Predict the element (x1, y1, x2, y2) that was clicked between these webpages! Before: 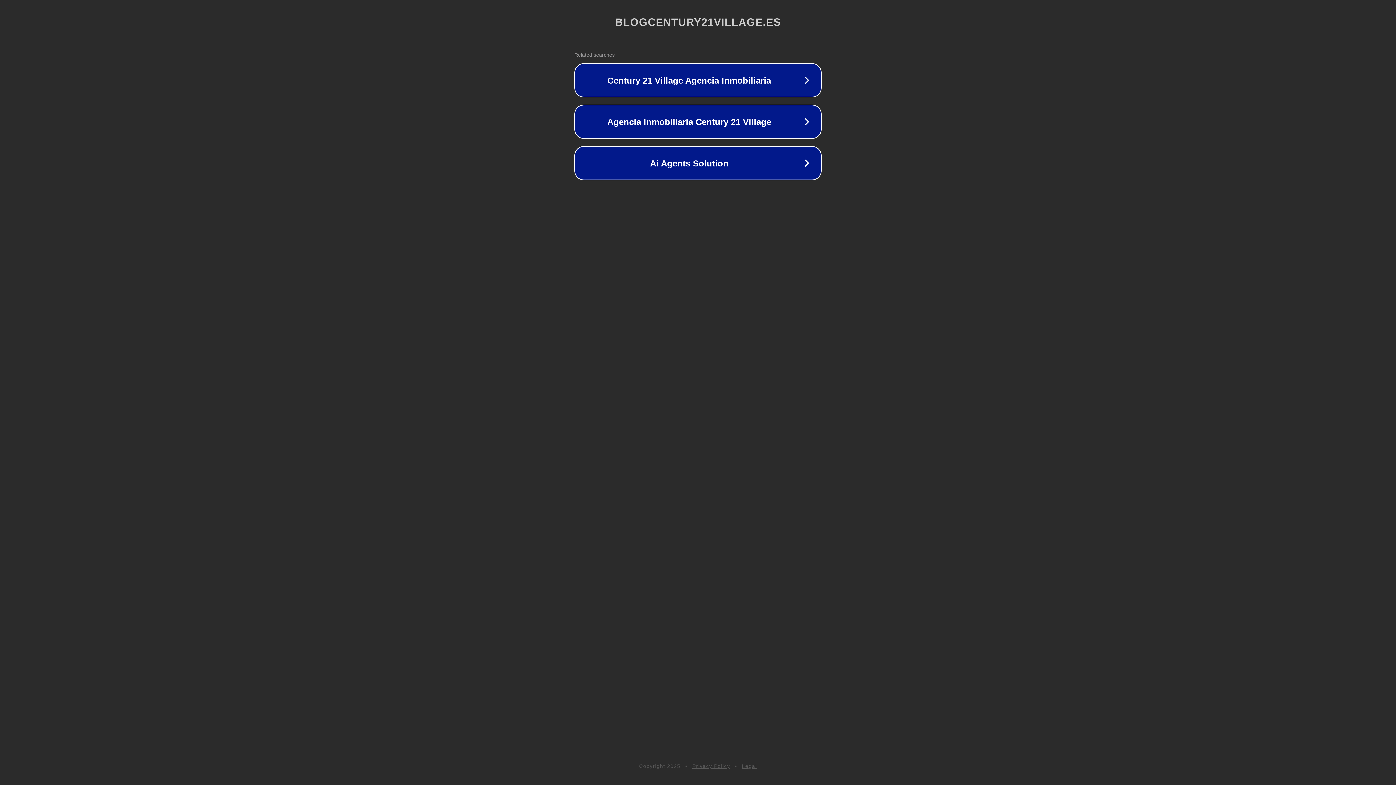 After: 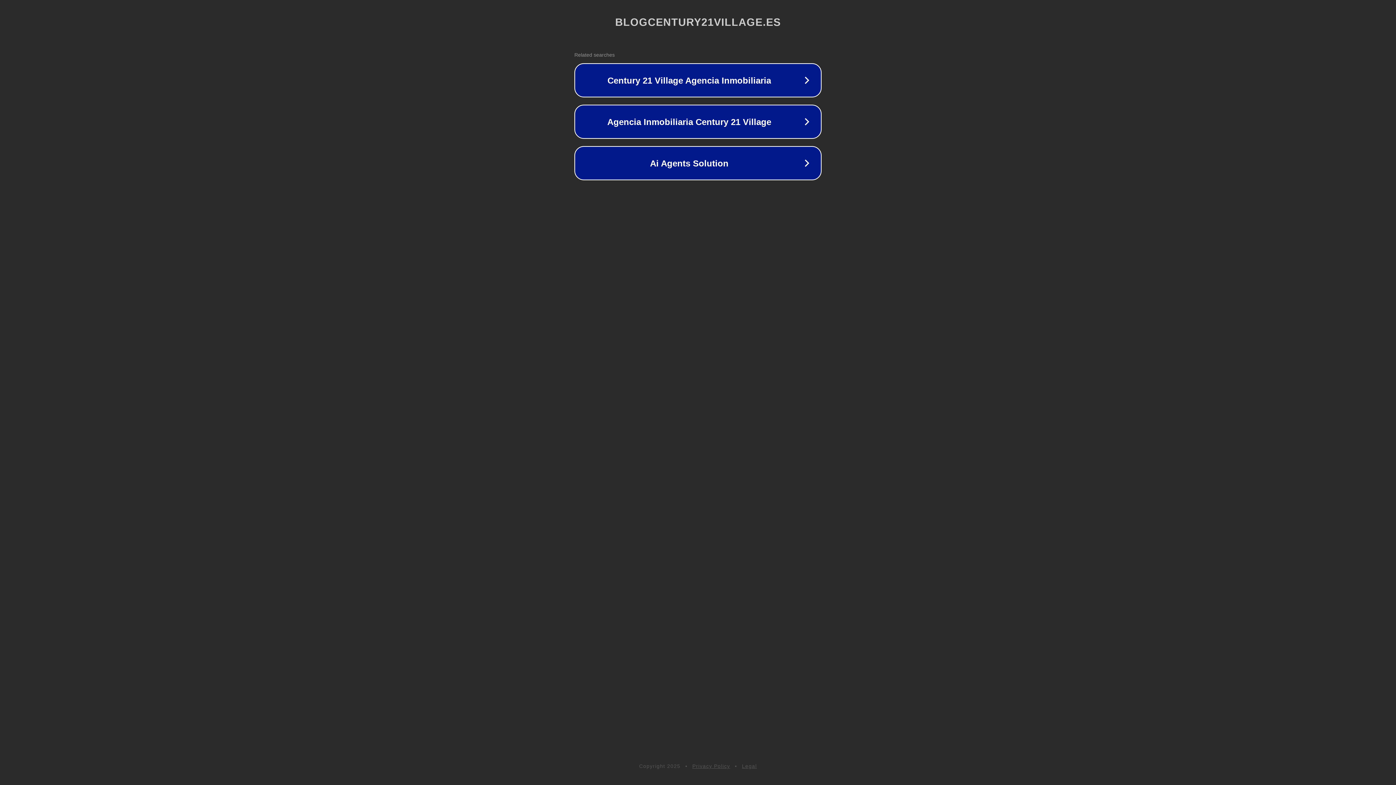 Action: label: Legal bbox: (742, 763, 757, 769)